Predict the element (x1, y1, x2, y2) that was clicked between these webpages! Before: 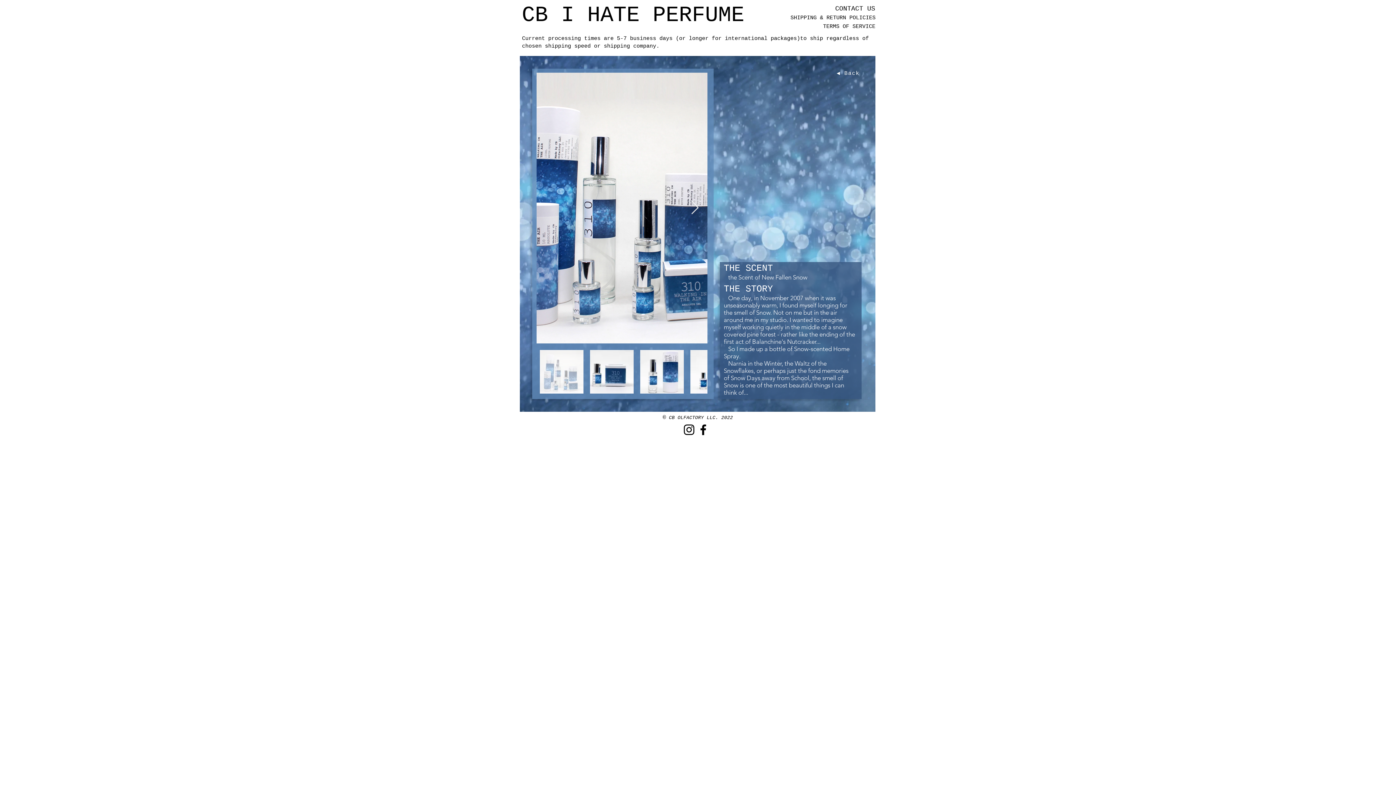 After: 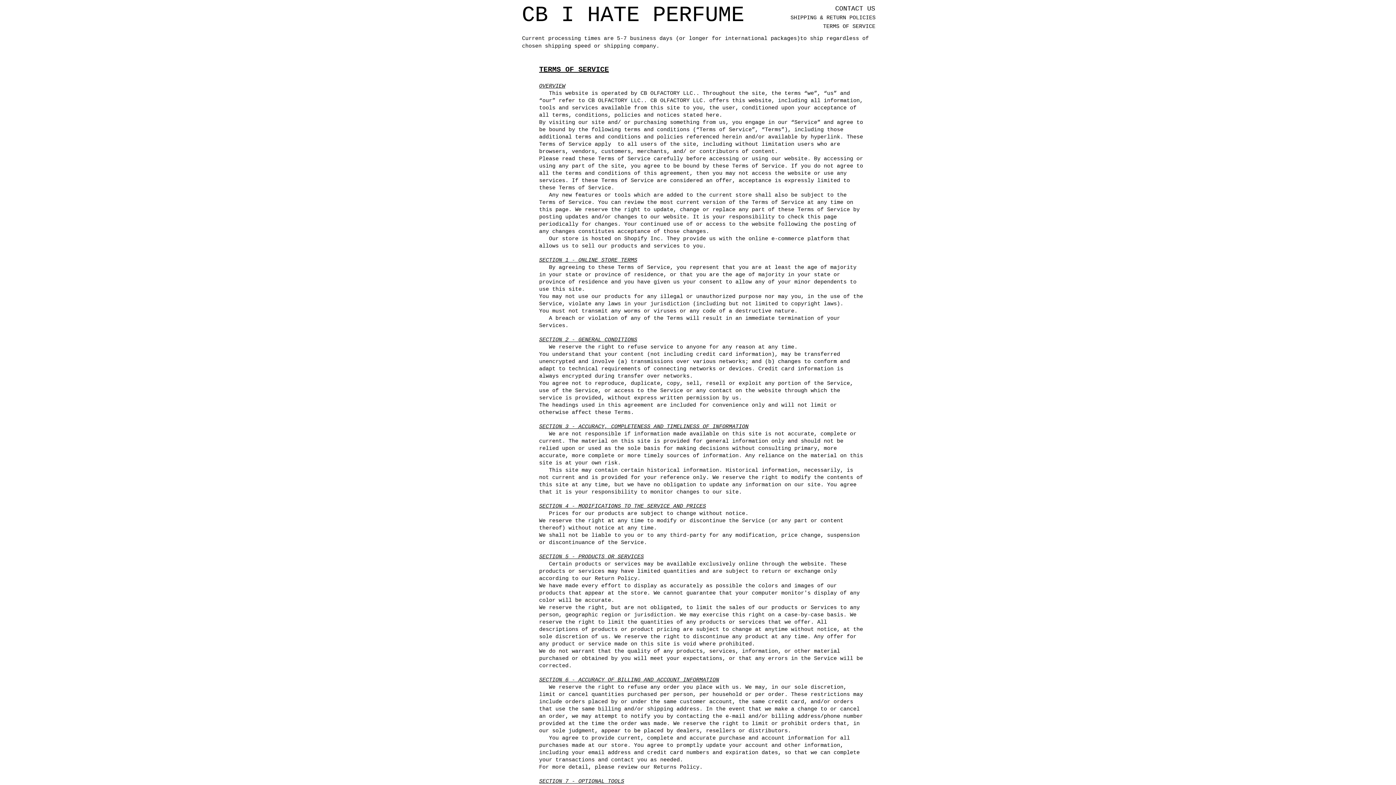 Action: bbox: (822, 22, 876, 30) label: TERMS OF SERVICE